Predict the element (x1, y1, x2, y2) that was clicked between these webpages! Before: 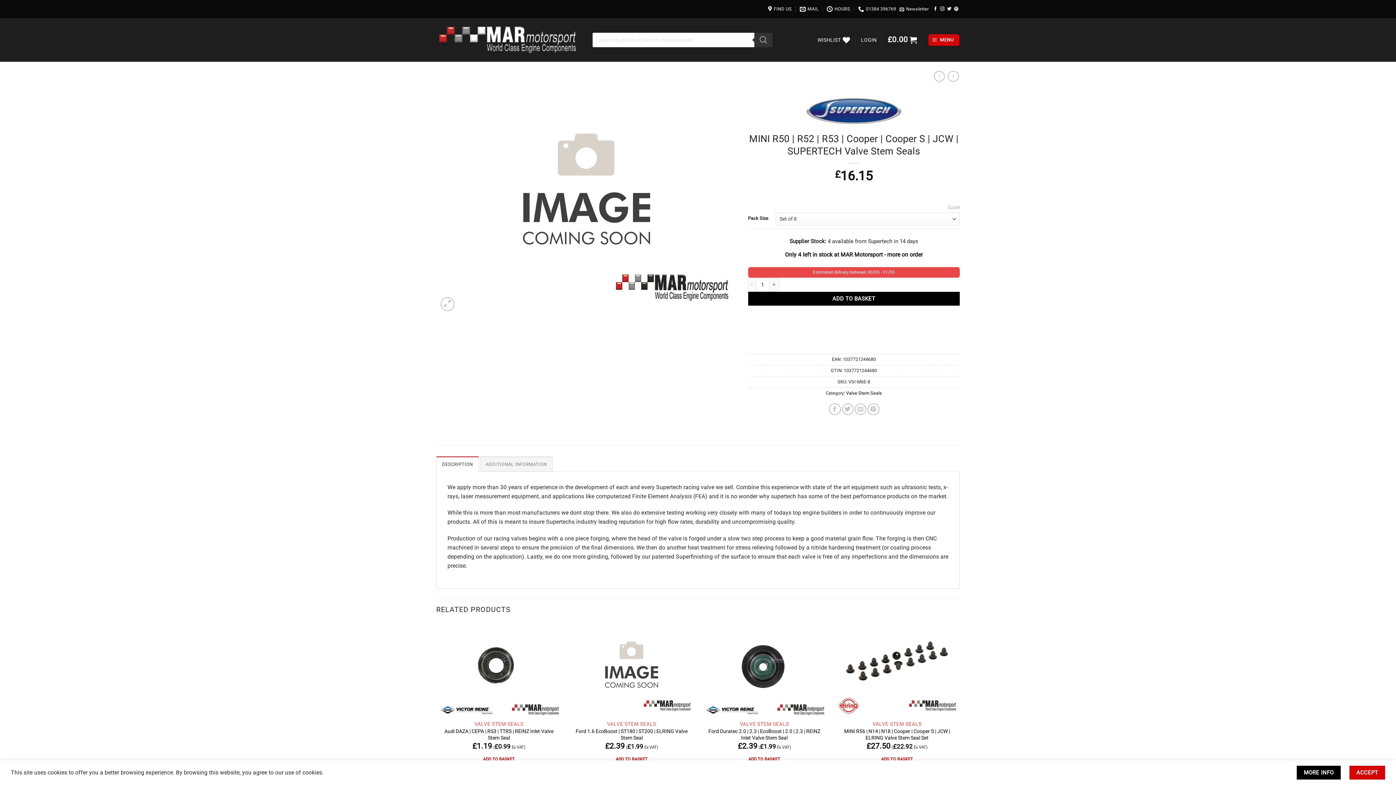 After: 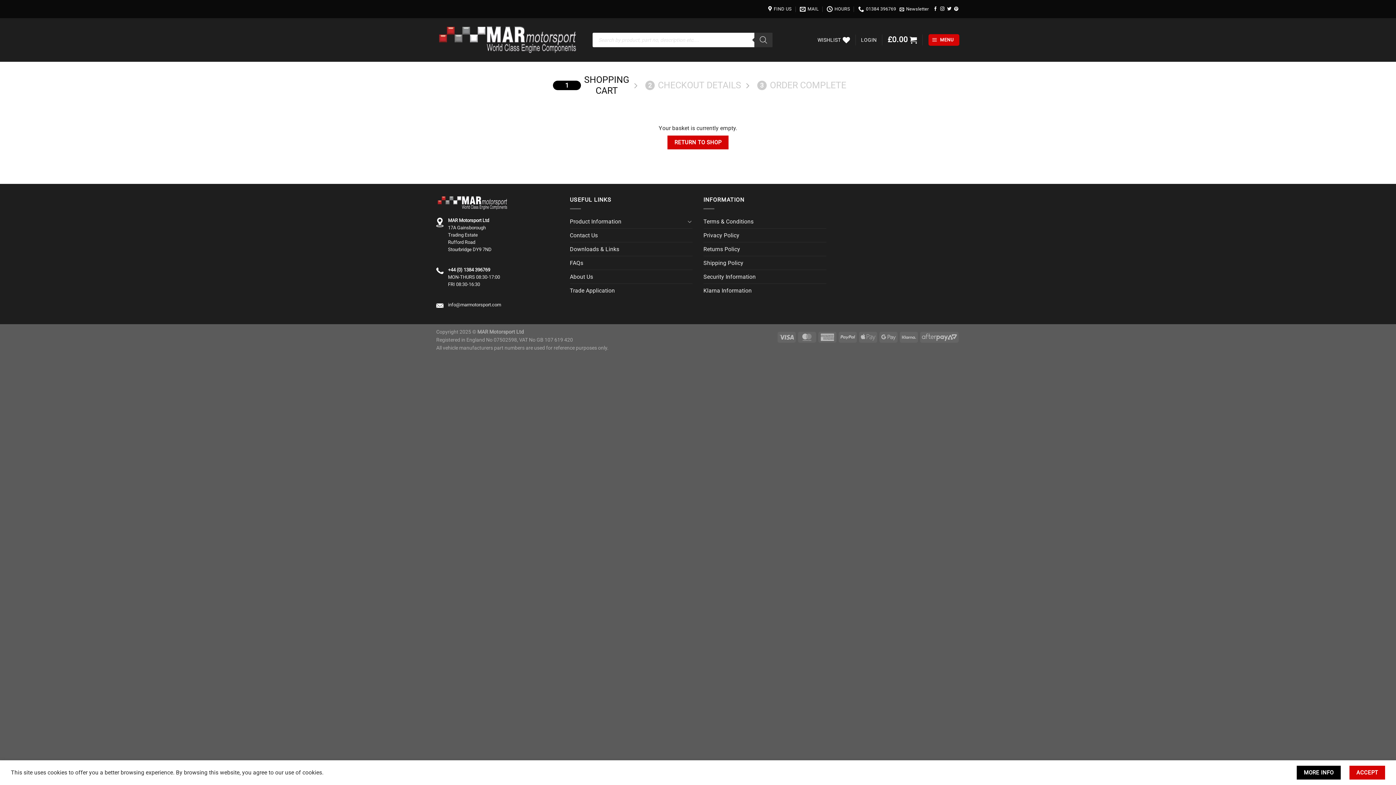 Action: label: £0.00 bbox: (887, 32, 917, 48)